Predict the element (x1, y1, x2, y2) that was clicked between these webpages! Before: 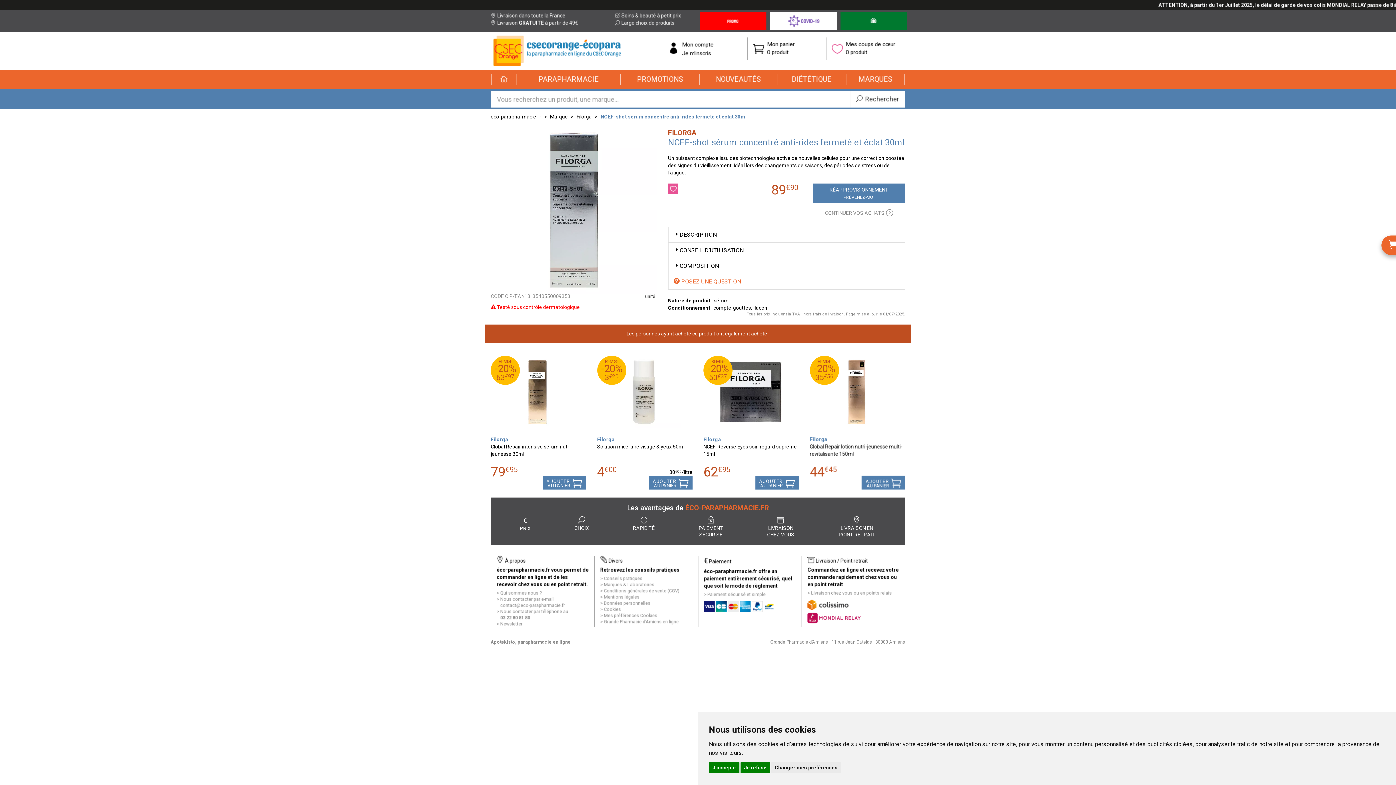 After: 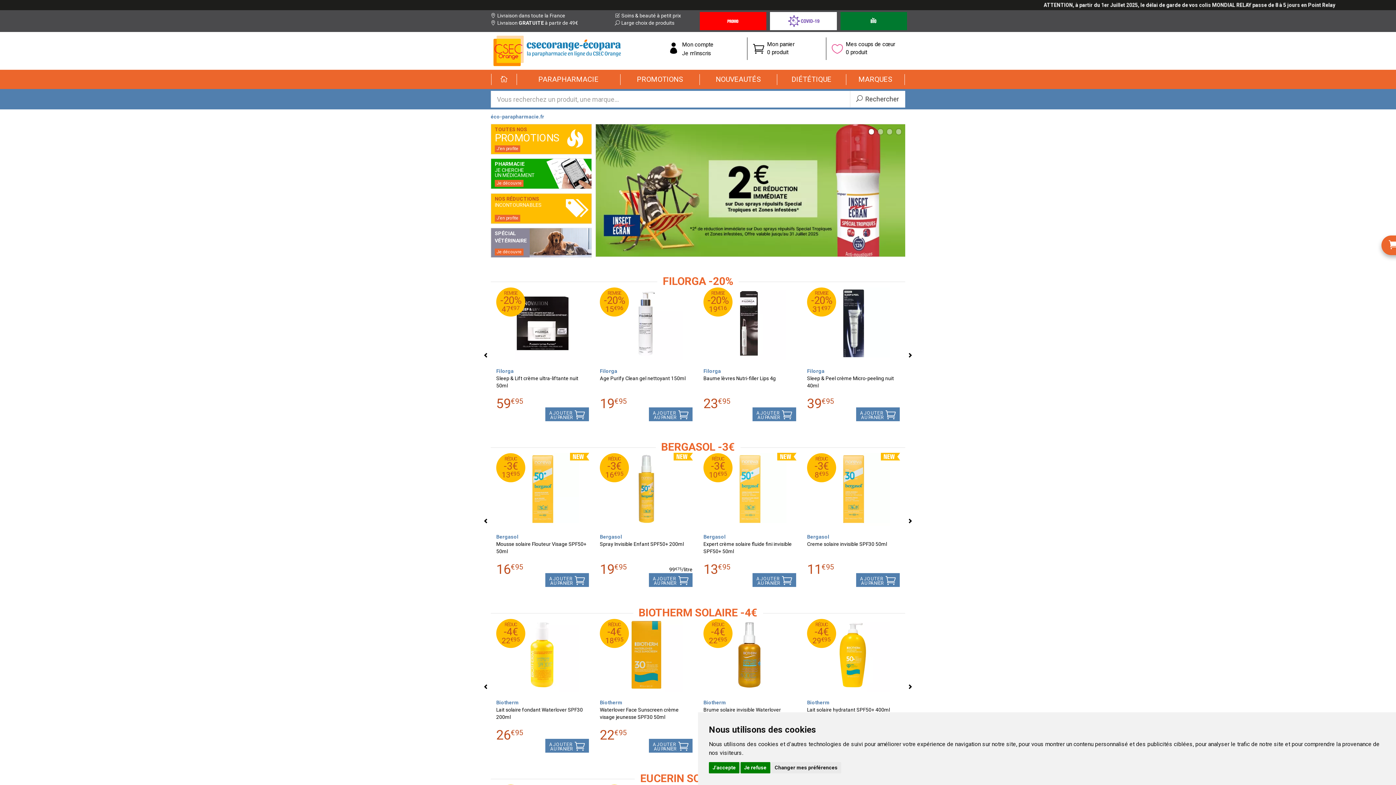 Action: bbox: (490, 35, 657, 66)